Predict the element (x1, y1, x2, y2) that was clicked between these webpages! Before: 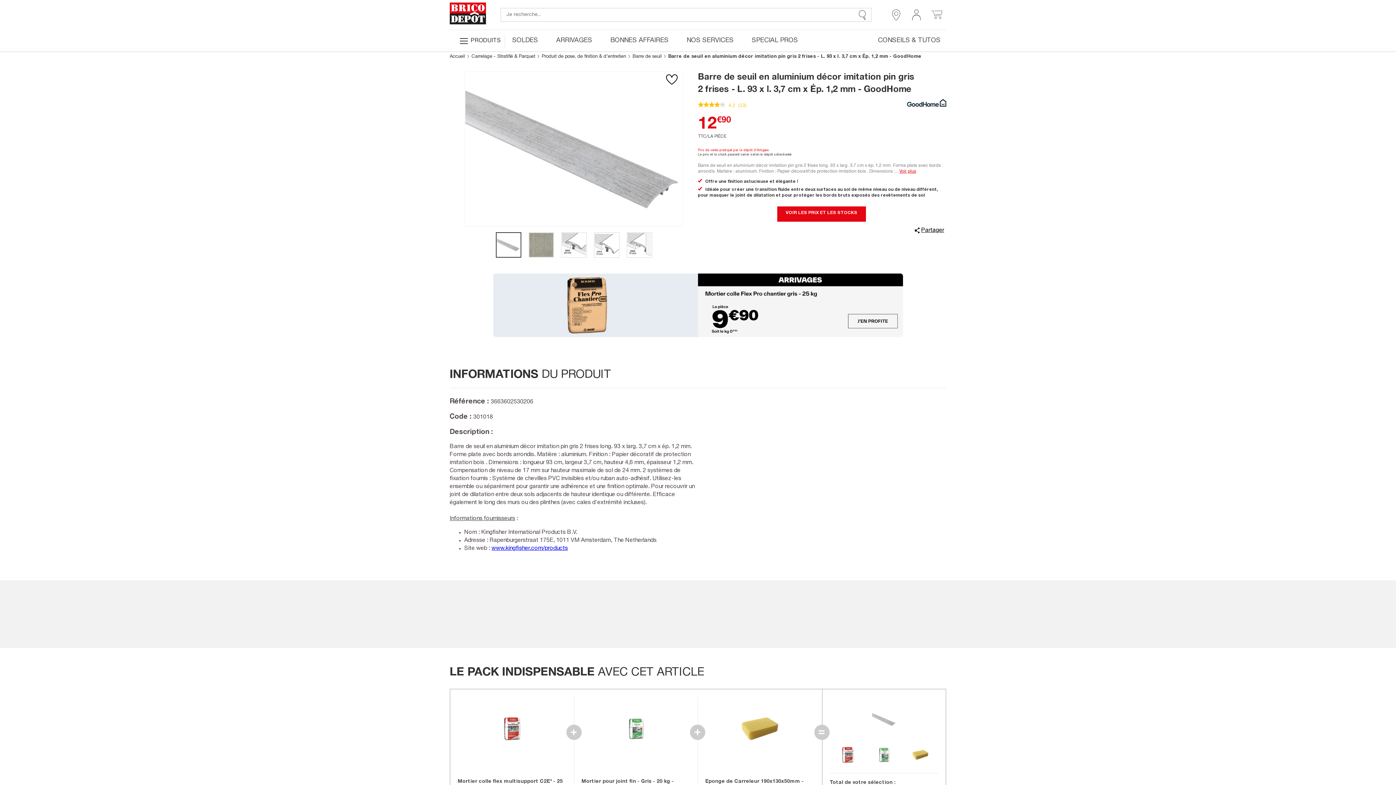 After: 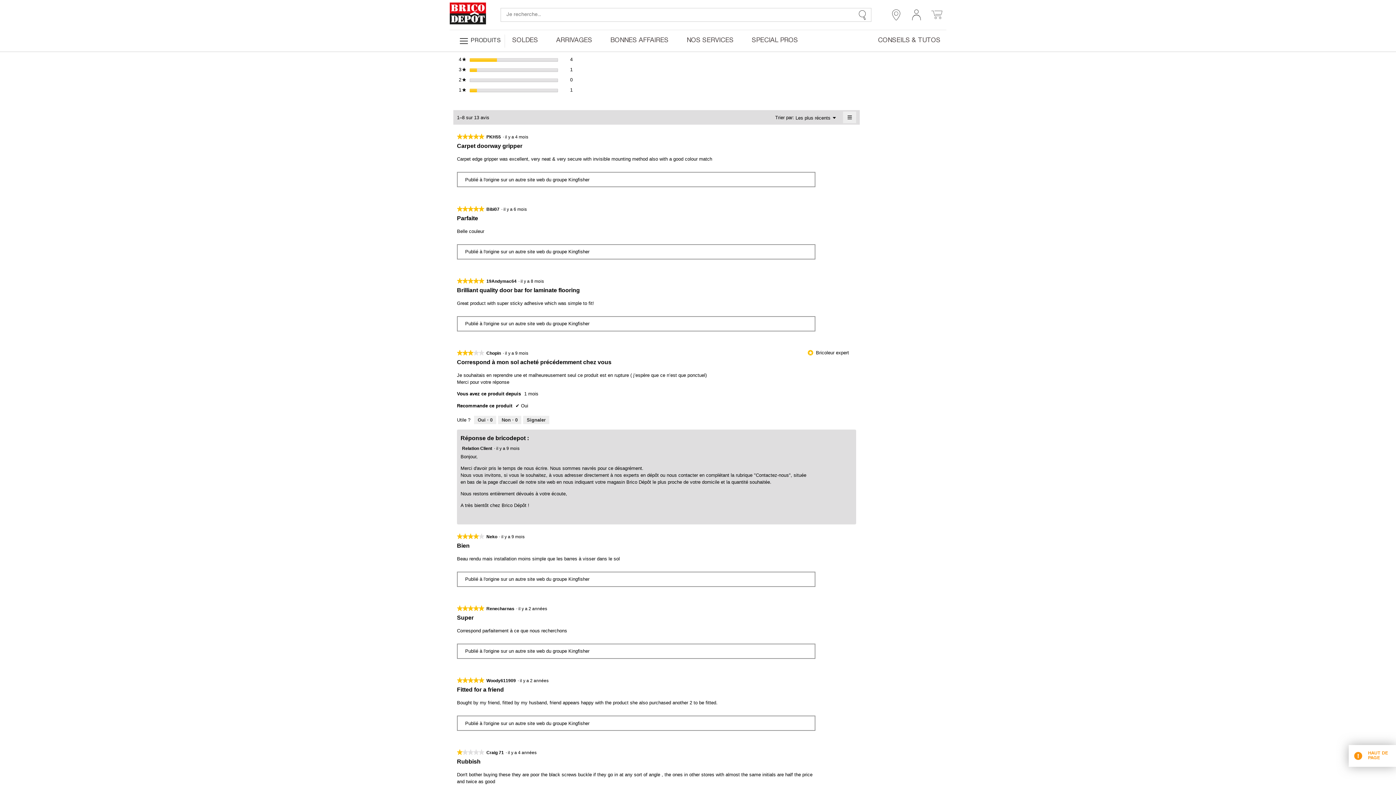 Action: label: ★★★★★
★★★★★
4.2 sur 5 étoiles. Lire les avis sur Barre de seuil en aluminium décor imitation pin gris 2 frises - L. 93 x l. 3,7 cm x Ép. 1,2 mm bbox: (698, 101, 725, 108)